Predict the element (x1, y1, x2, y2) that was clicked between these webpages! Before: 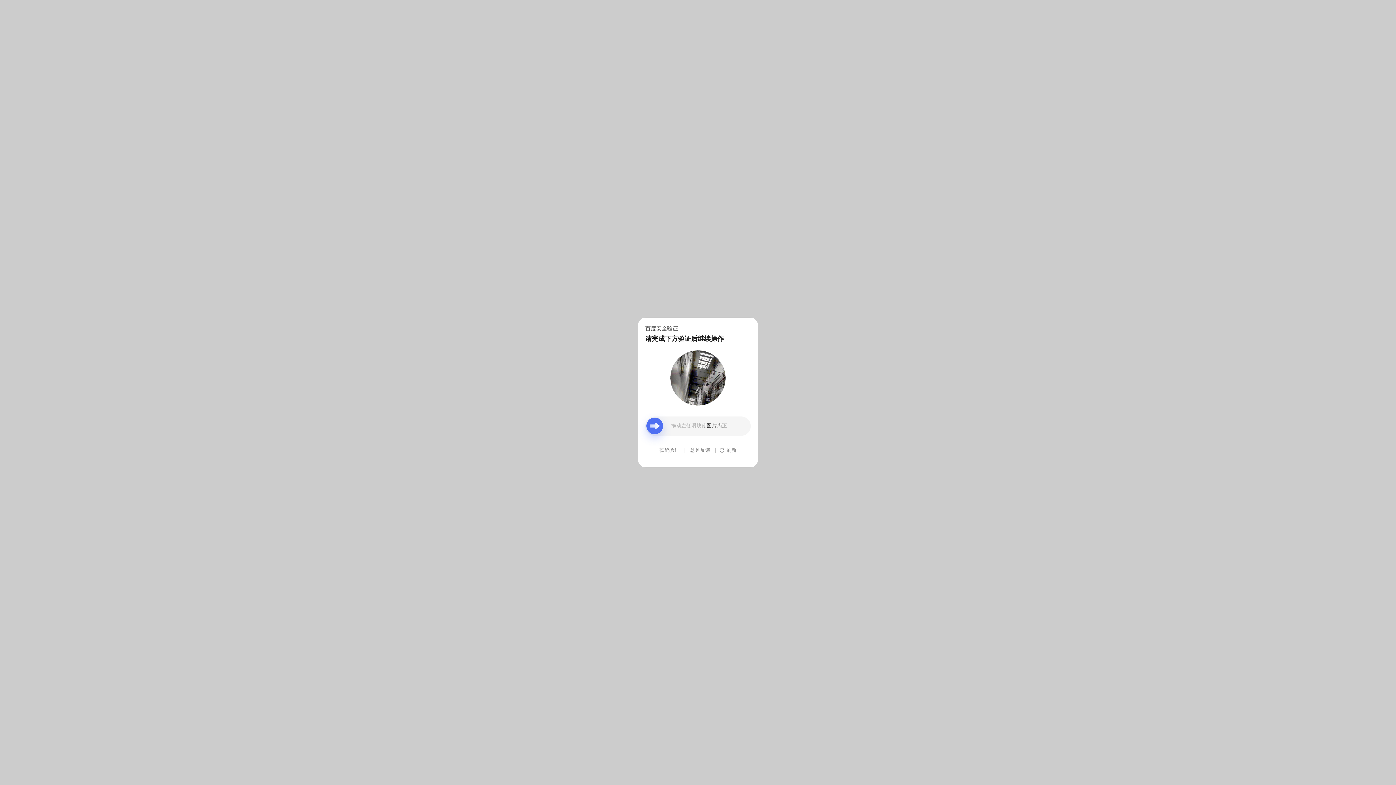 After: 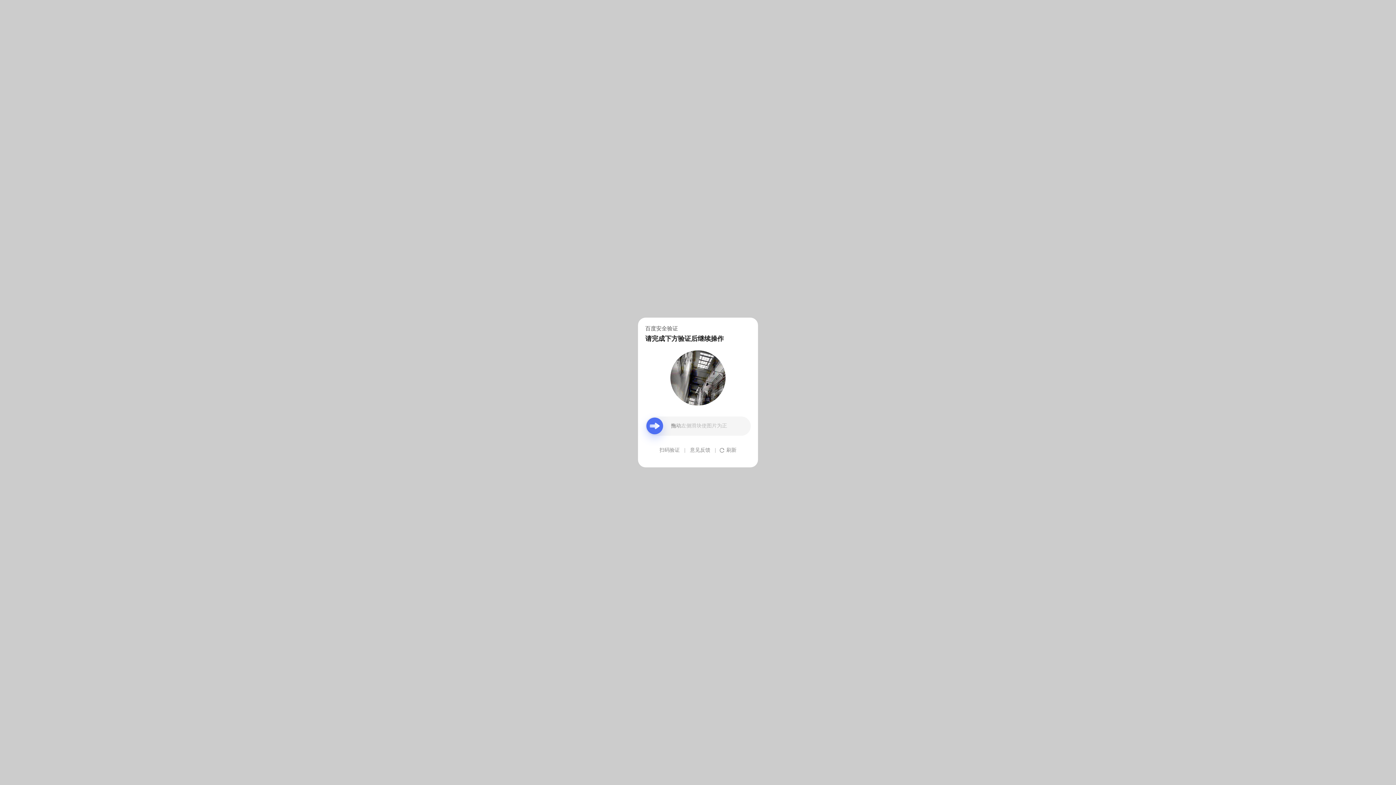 Action: label: 意见反馈 bbox: (690, 439, 710, 461)